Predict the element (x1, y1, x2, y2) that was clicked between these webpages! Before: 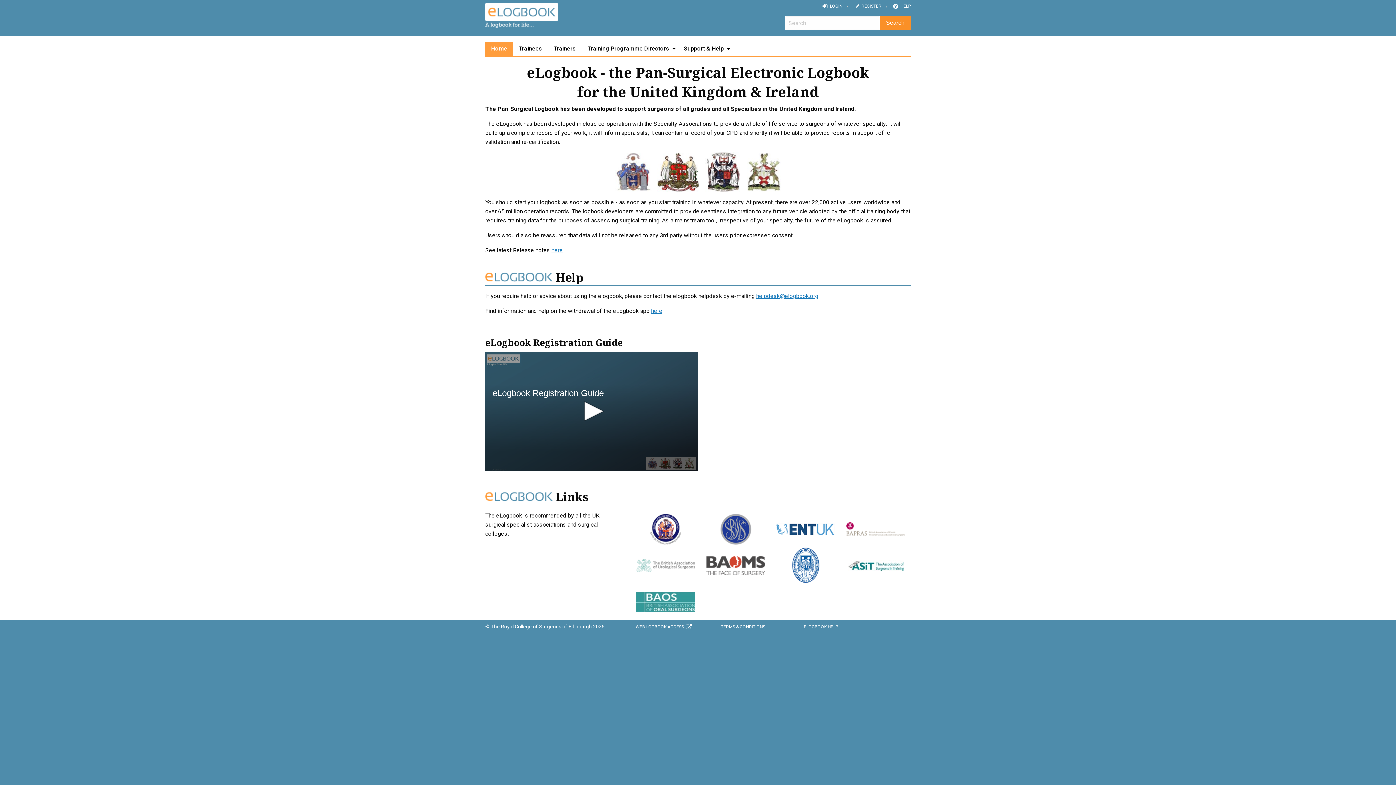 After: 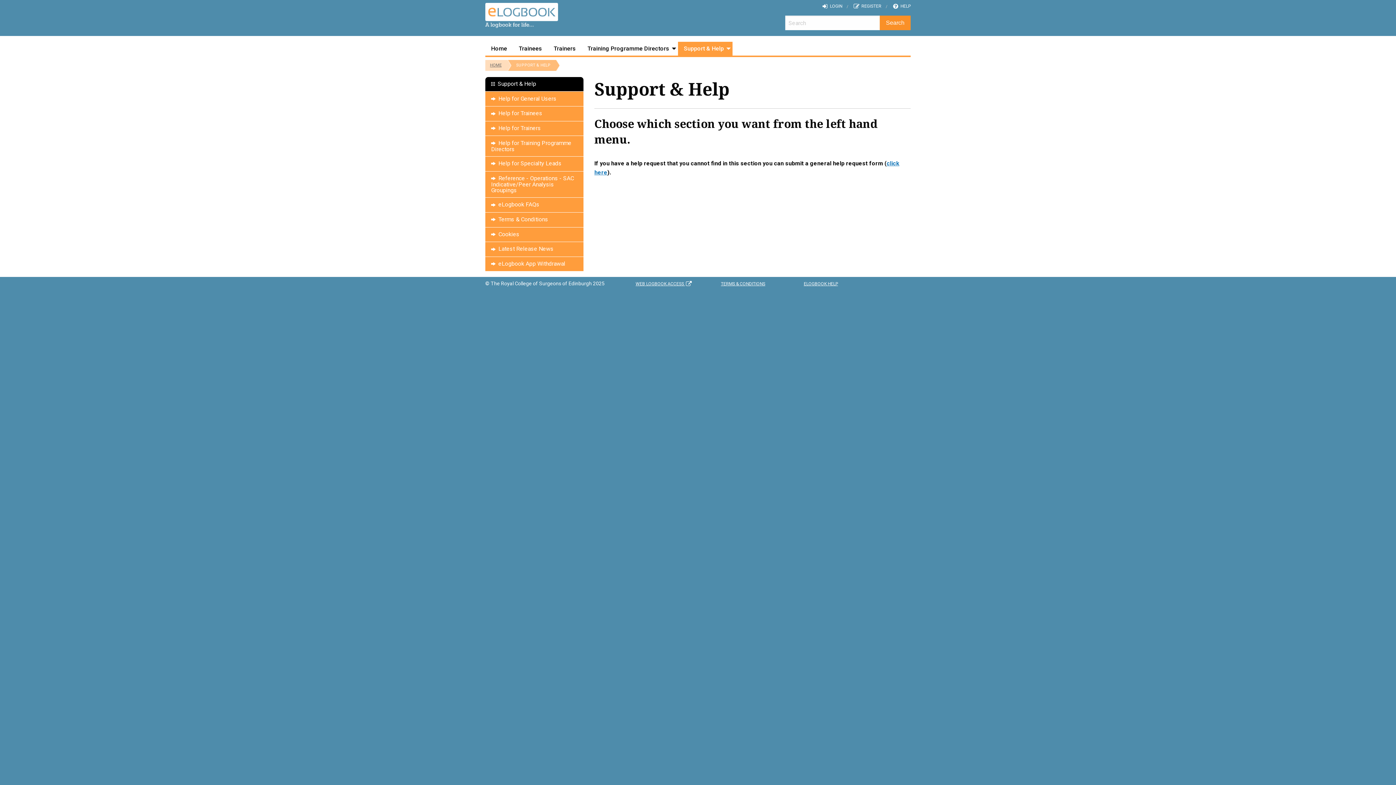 Action: label: Support & Help bbox: (678, 41, 732, 55)